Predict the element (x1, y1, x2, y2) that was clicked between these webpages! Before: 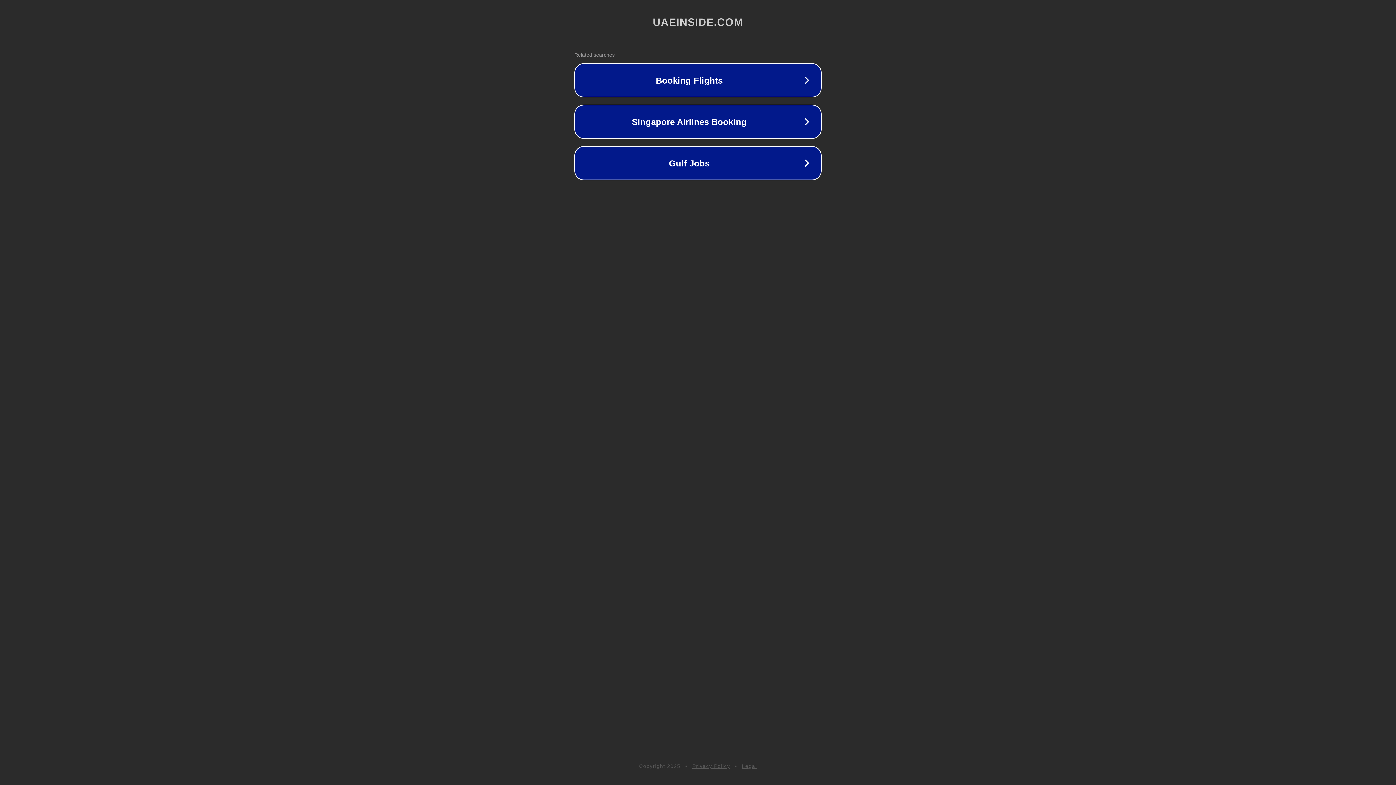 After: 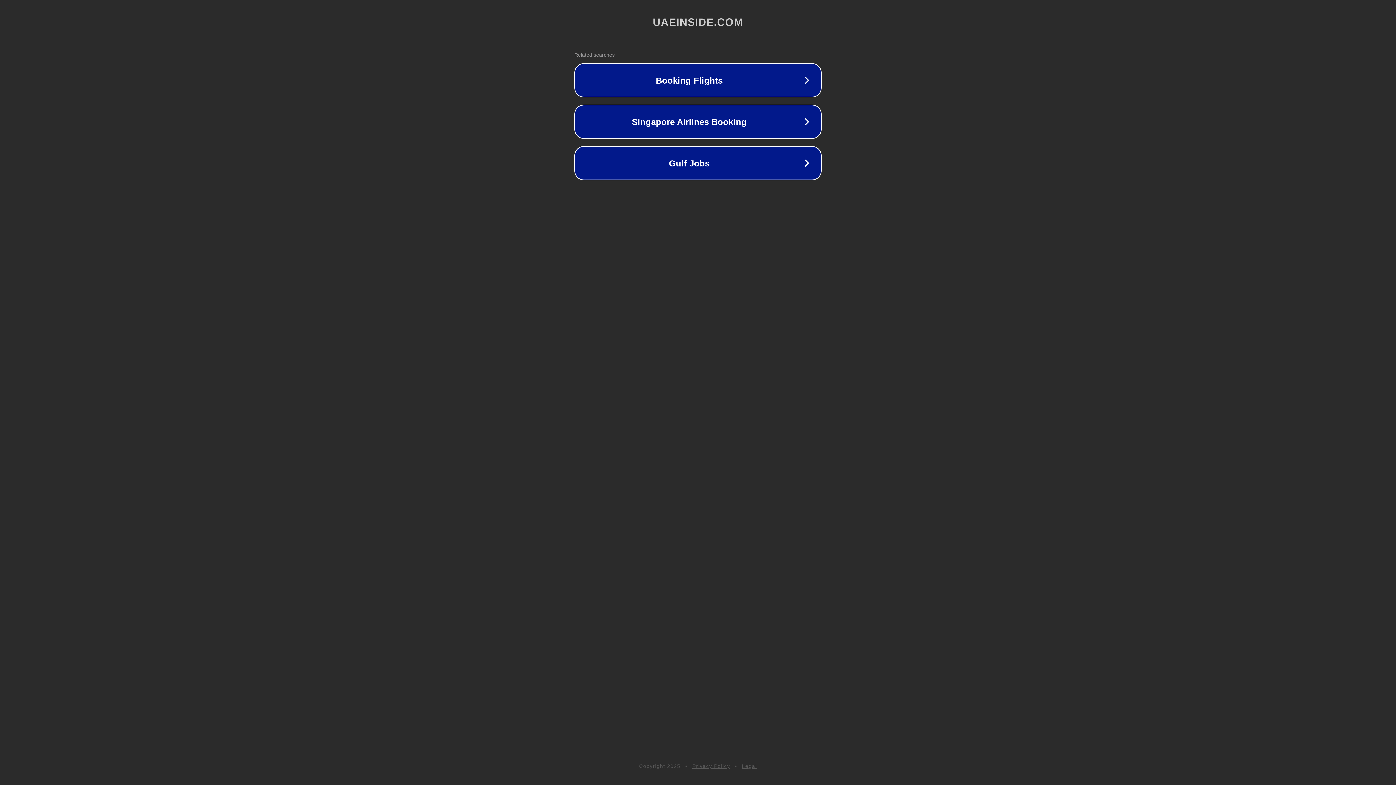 Action: label: Privacy Policy bbox: (692, 763, 730, 769)